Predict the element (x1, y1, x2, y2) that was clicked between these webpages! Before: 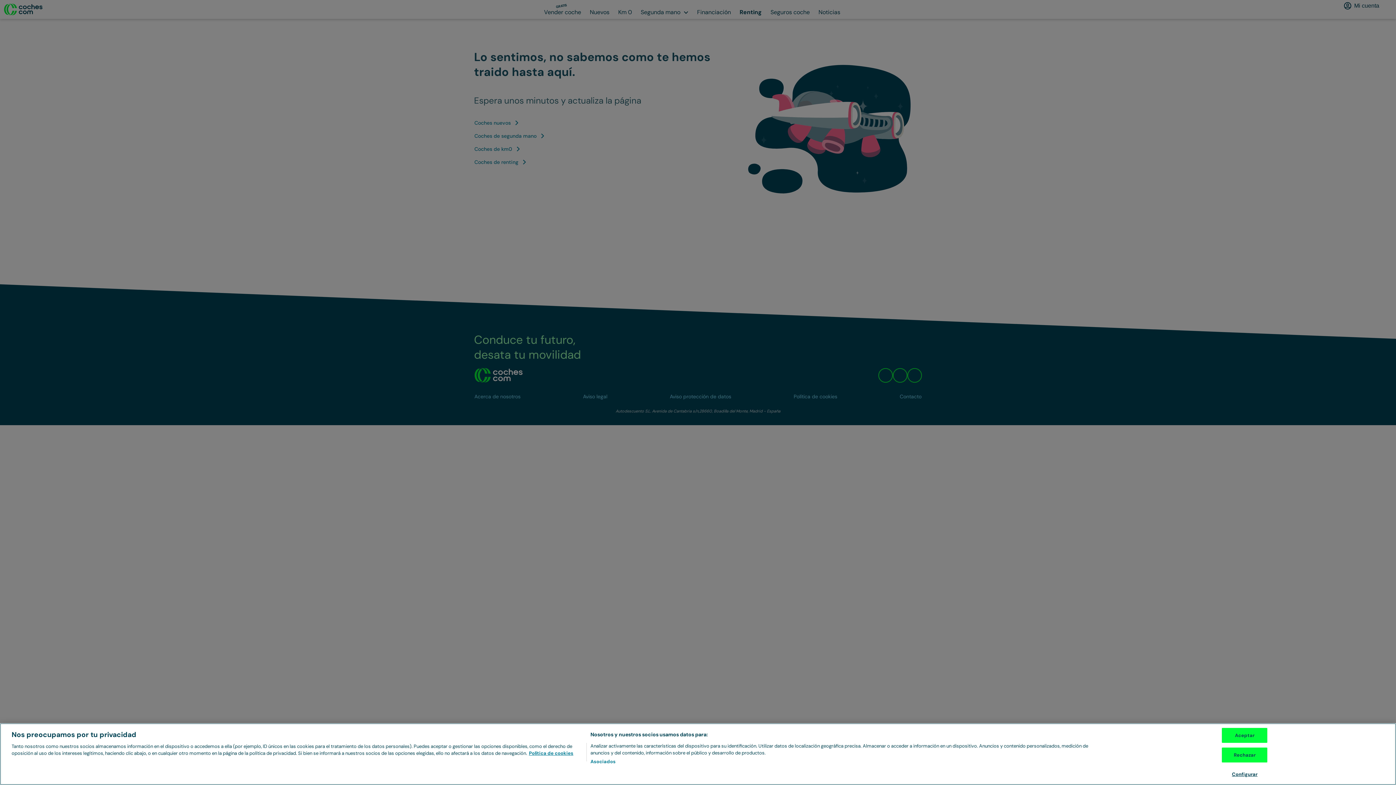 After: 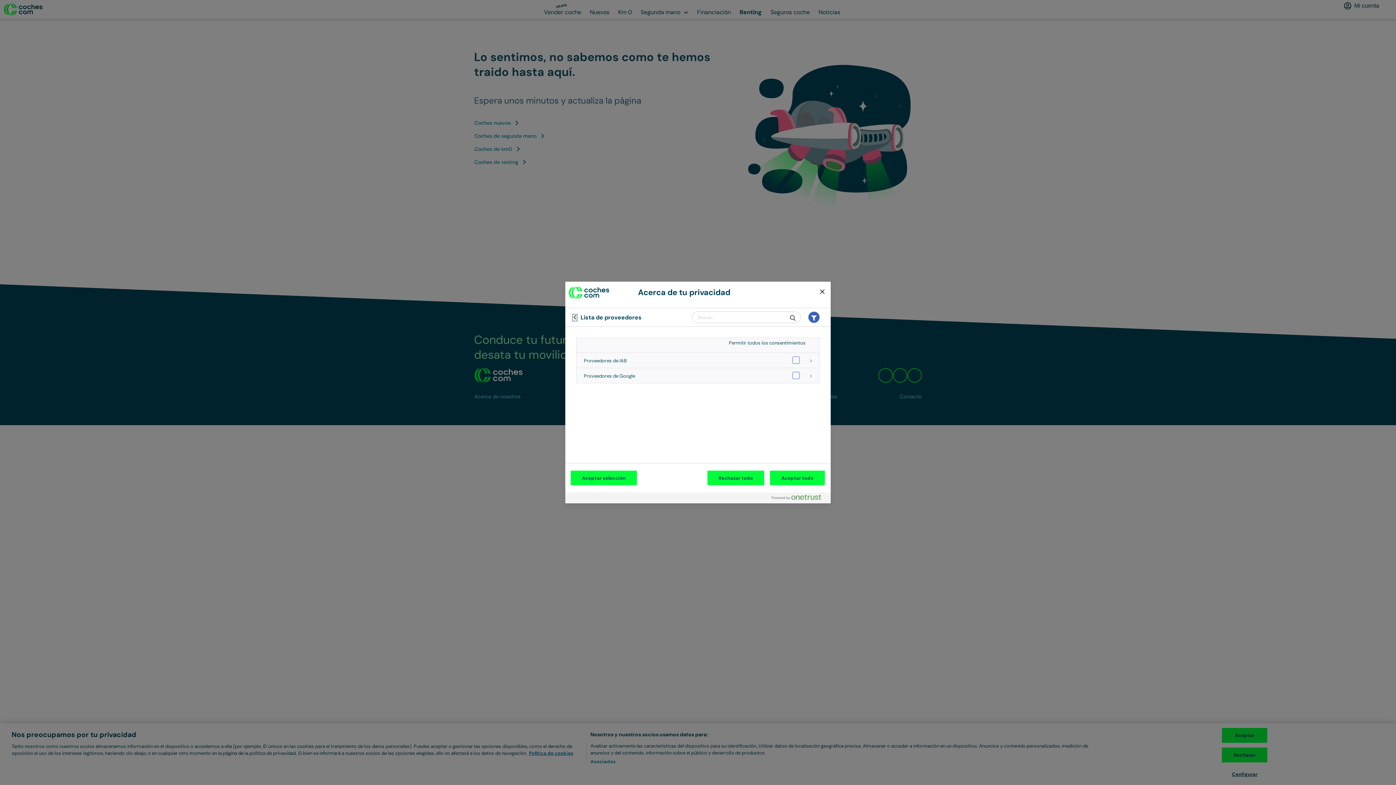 Action: label: Asociados bbox: (590, 758, 615, 765)